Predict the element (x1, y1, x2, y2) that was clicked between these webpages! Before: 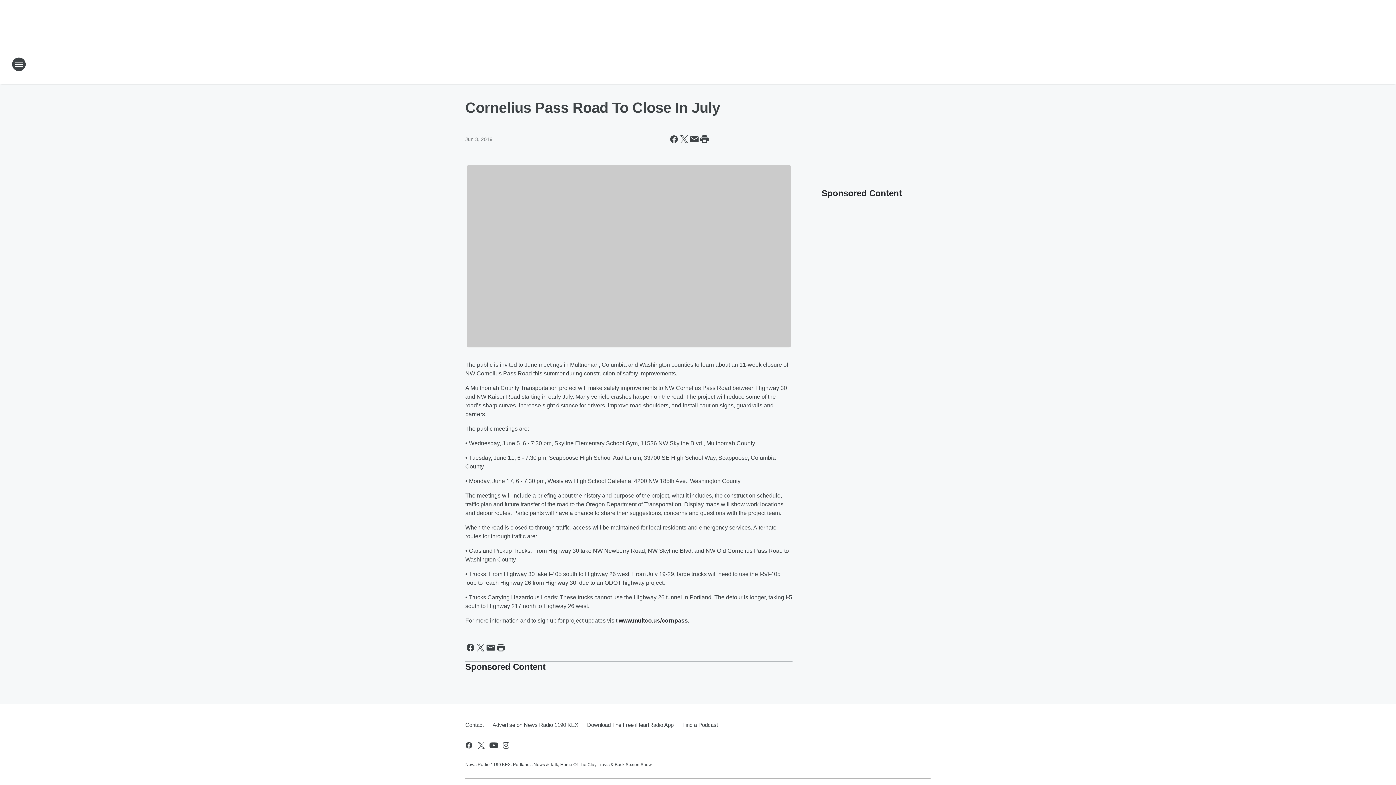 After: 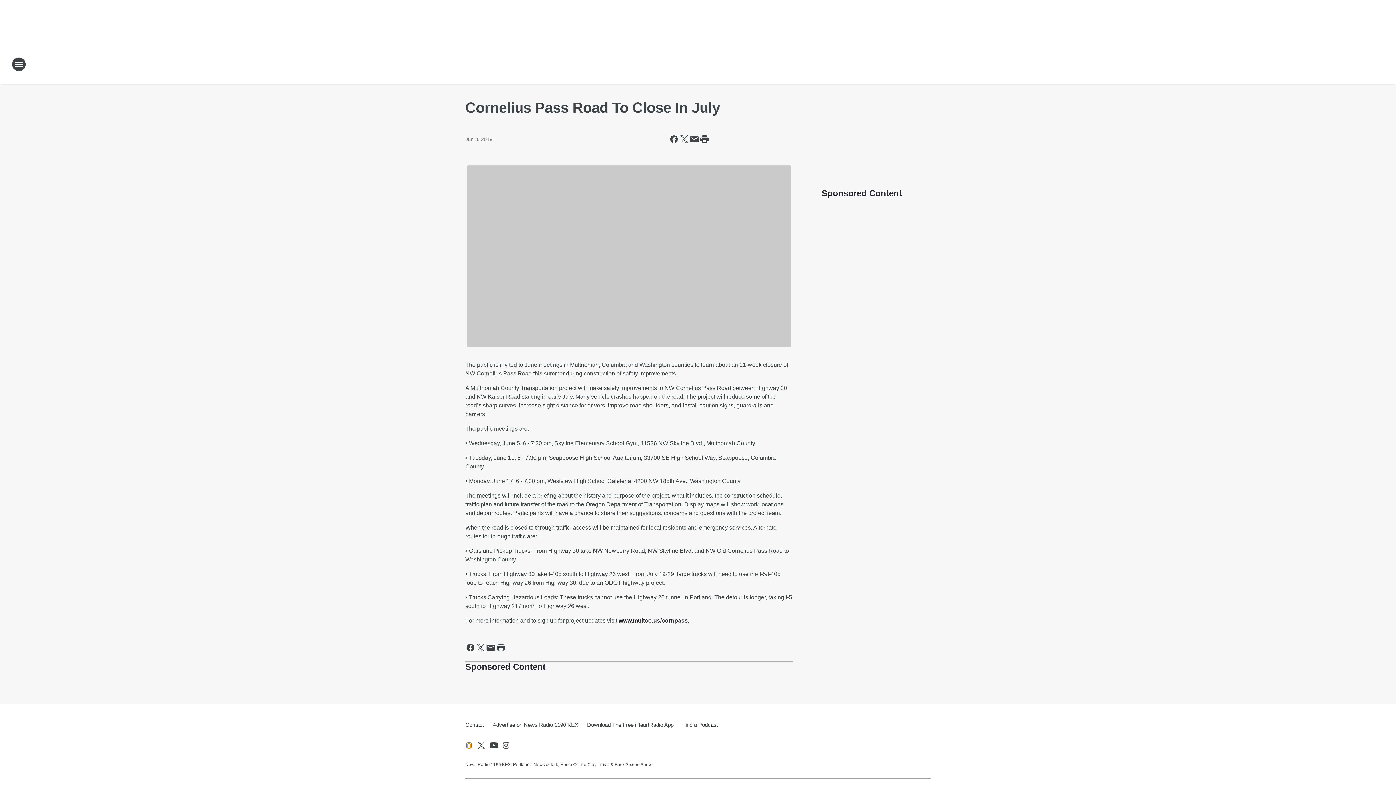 Action: label: Visit us on facebook bbox: (464, 741, 473, 750)